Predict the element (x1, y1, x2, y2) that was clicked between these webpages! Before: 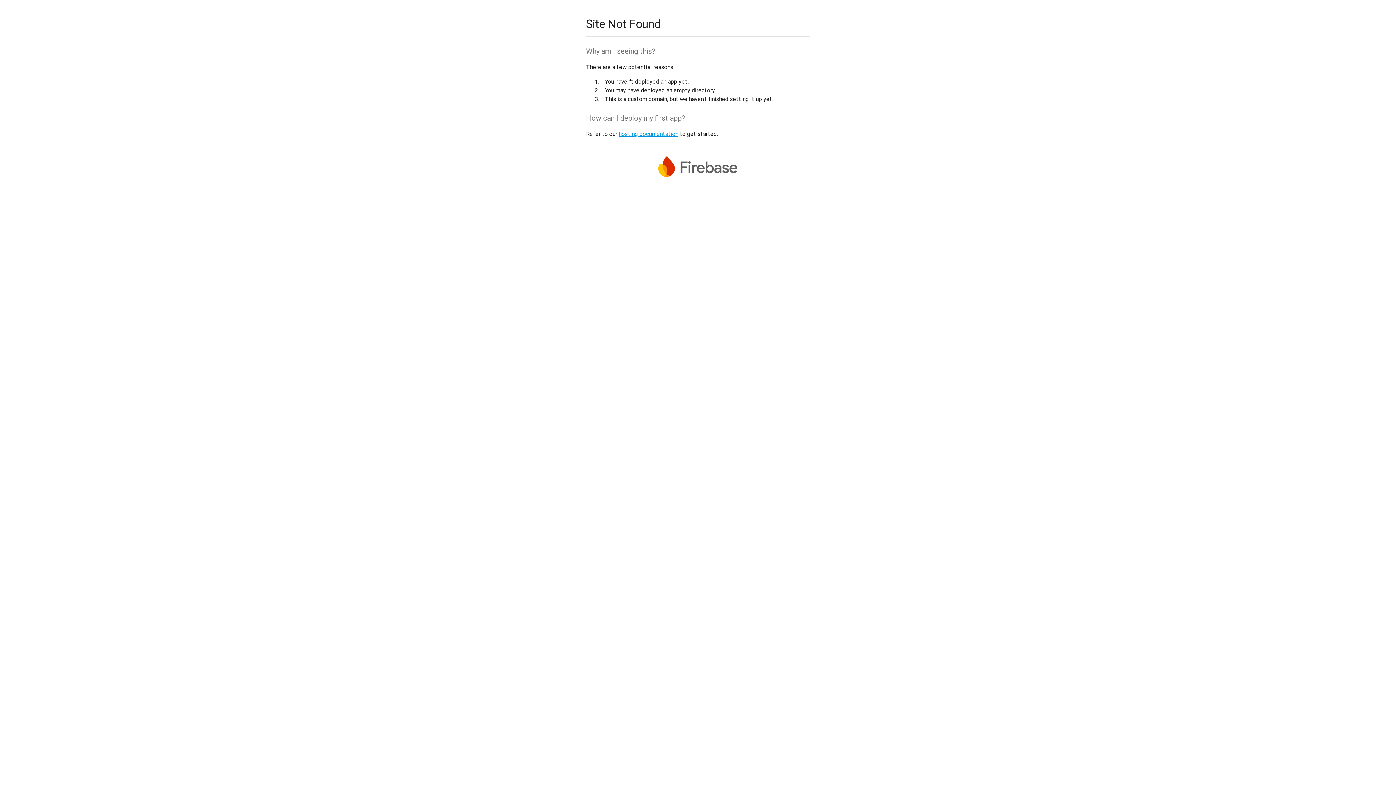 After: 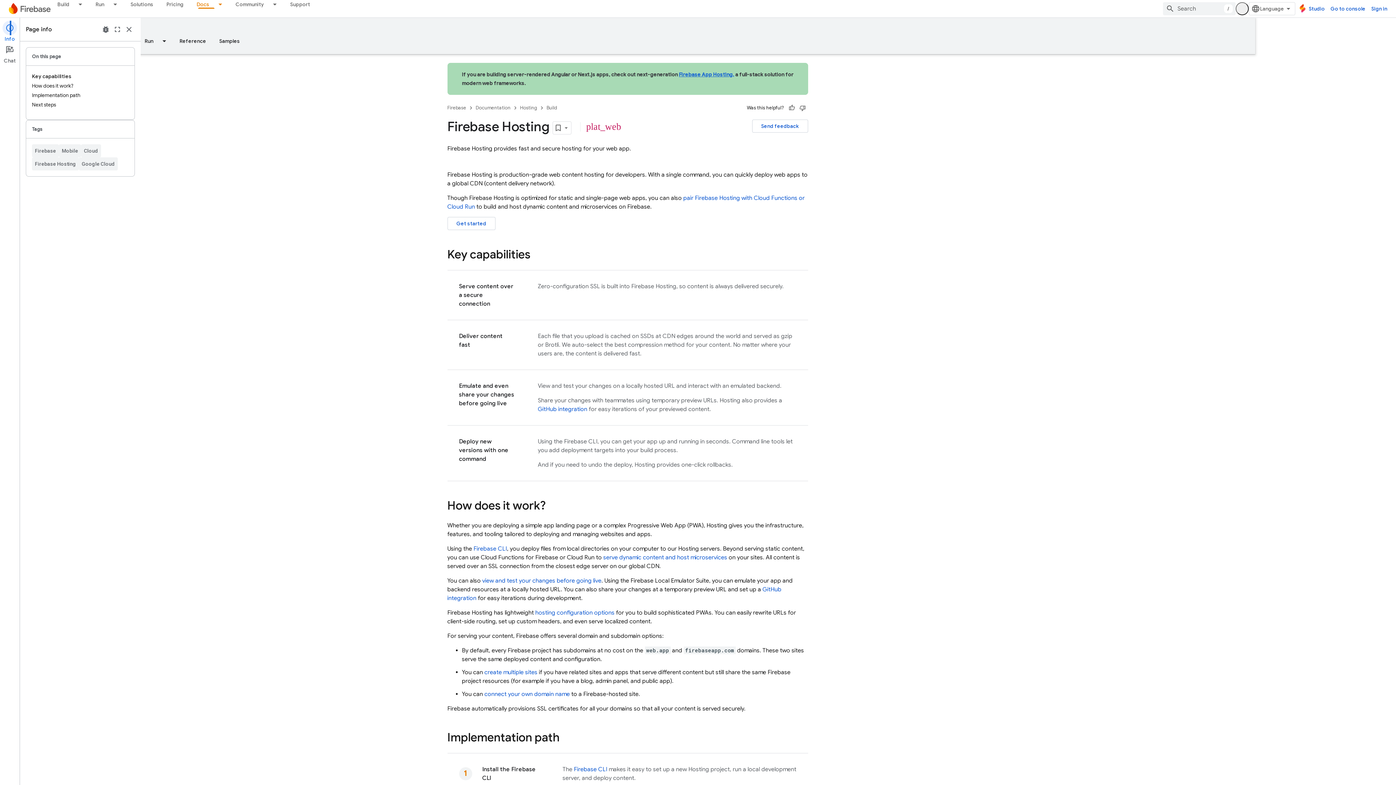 Action: bbox: (618, 130, 678, 137) label: hosting documentation